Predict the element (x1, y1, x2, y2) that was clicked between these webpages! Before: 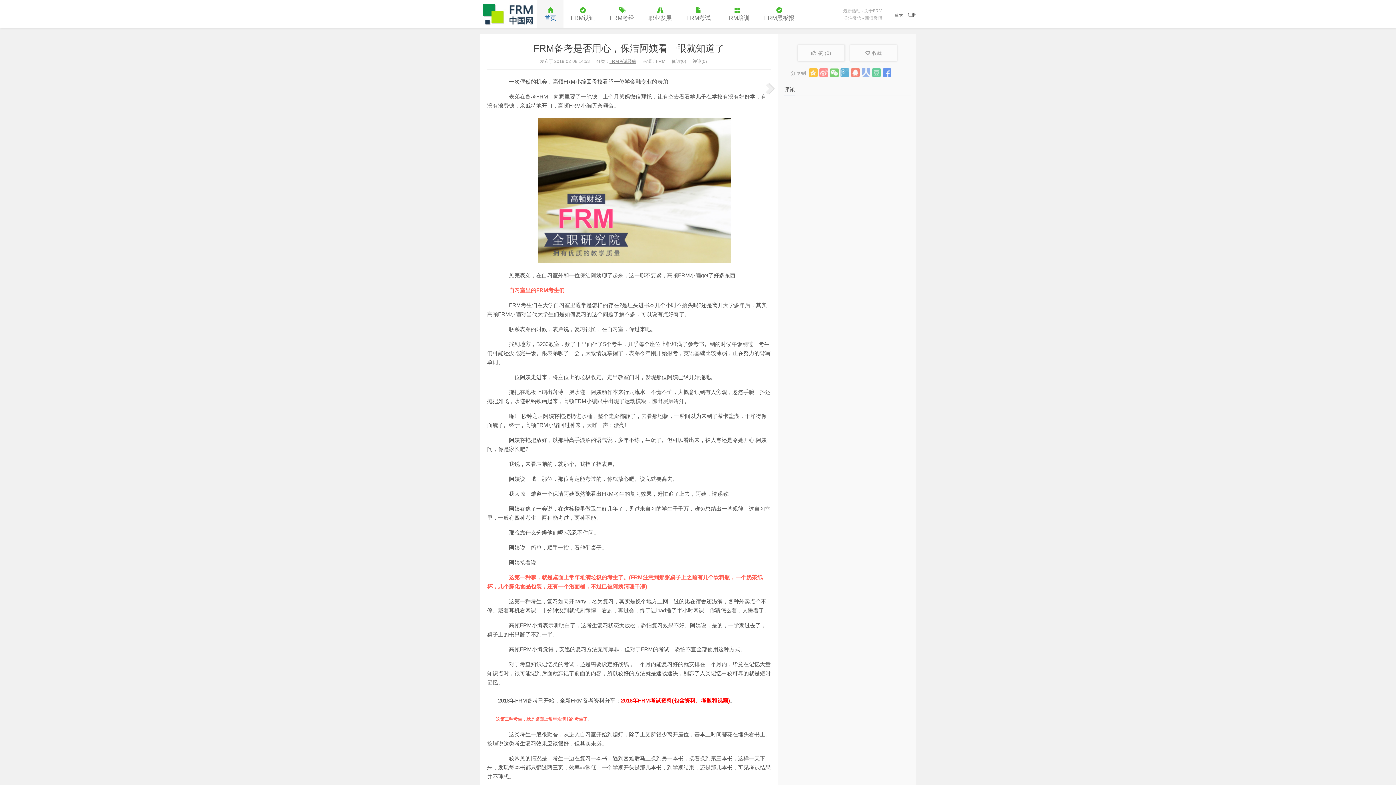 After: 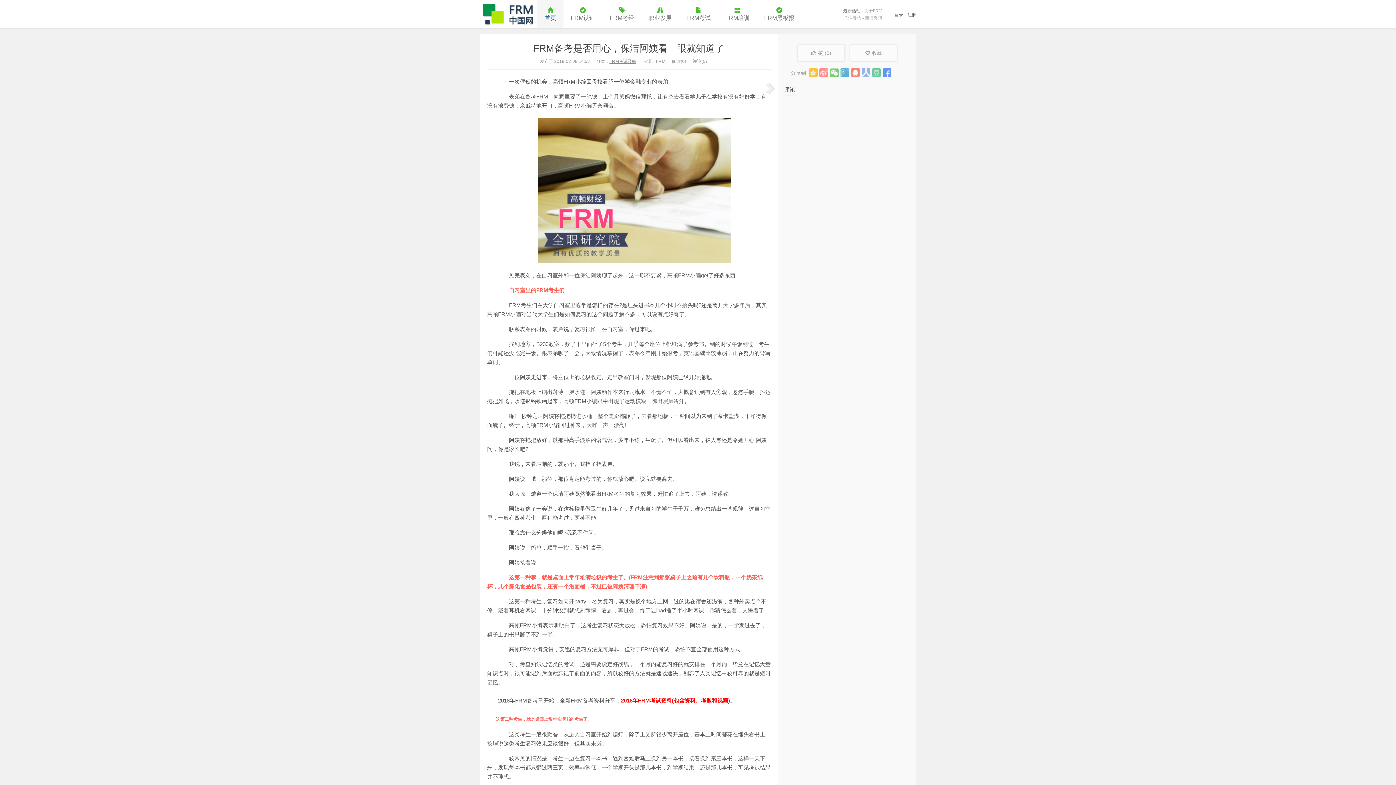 Action: bbox: (843, 8, 860, 13) label: 最新活动